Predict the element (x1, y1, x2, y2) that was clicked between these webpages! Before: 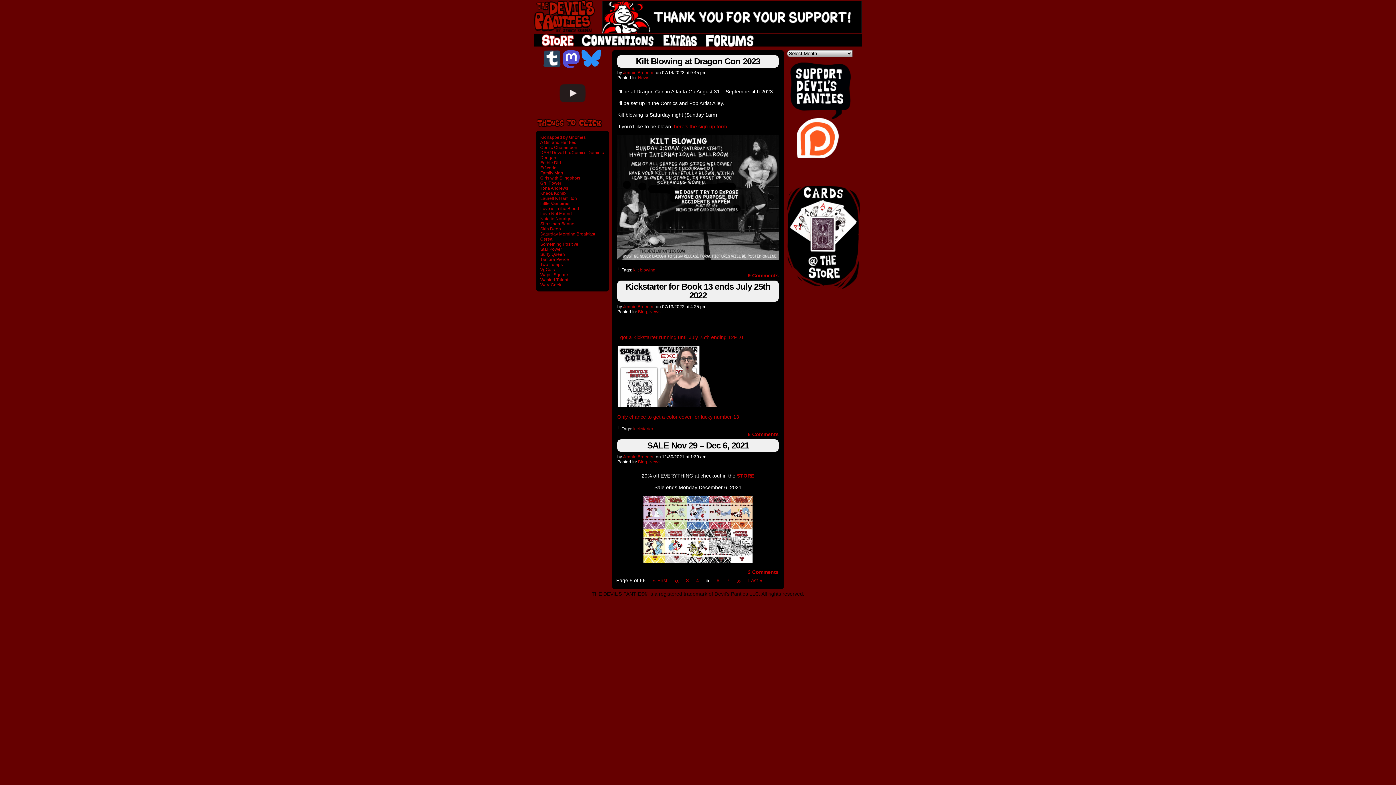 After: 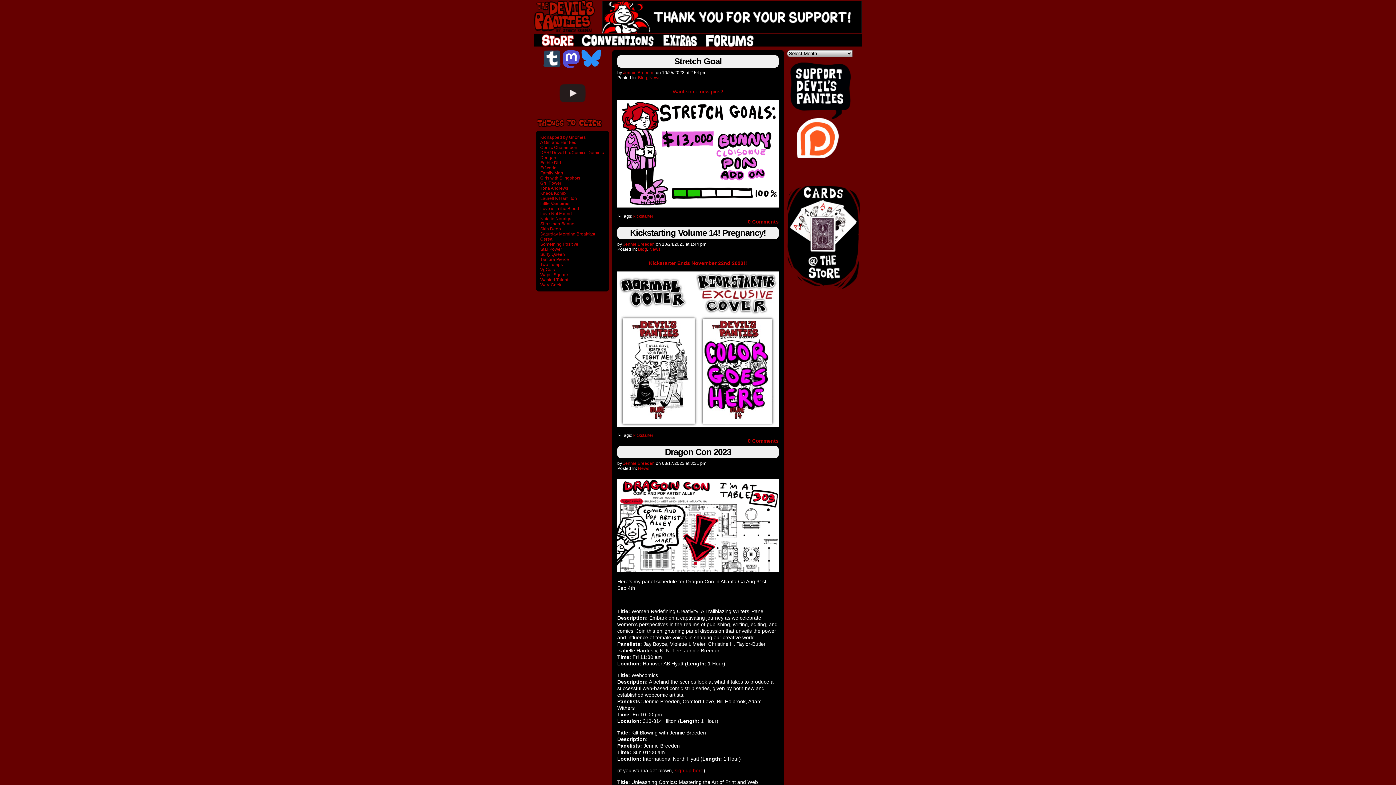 Action: bbox: (671, 576, 682, 585) label: «